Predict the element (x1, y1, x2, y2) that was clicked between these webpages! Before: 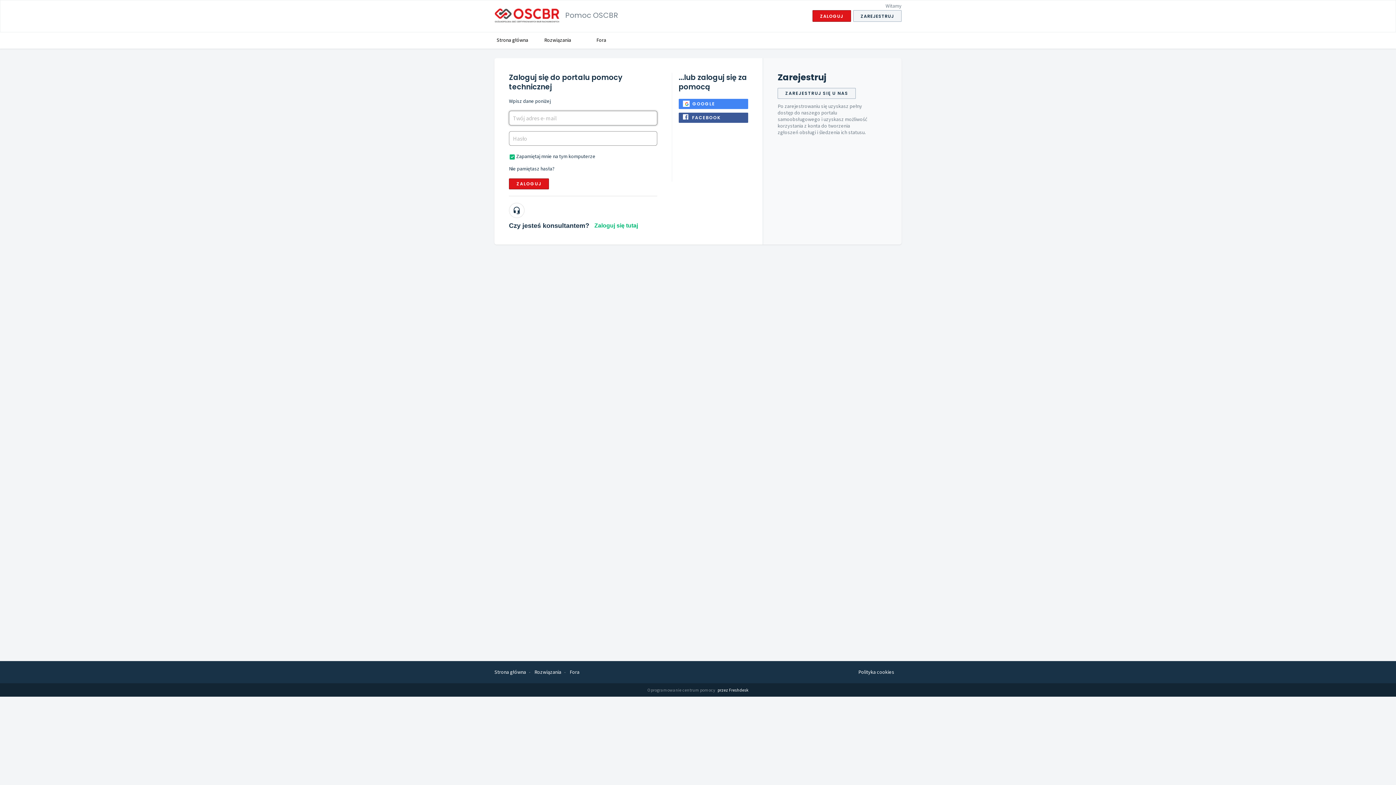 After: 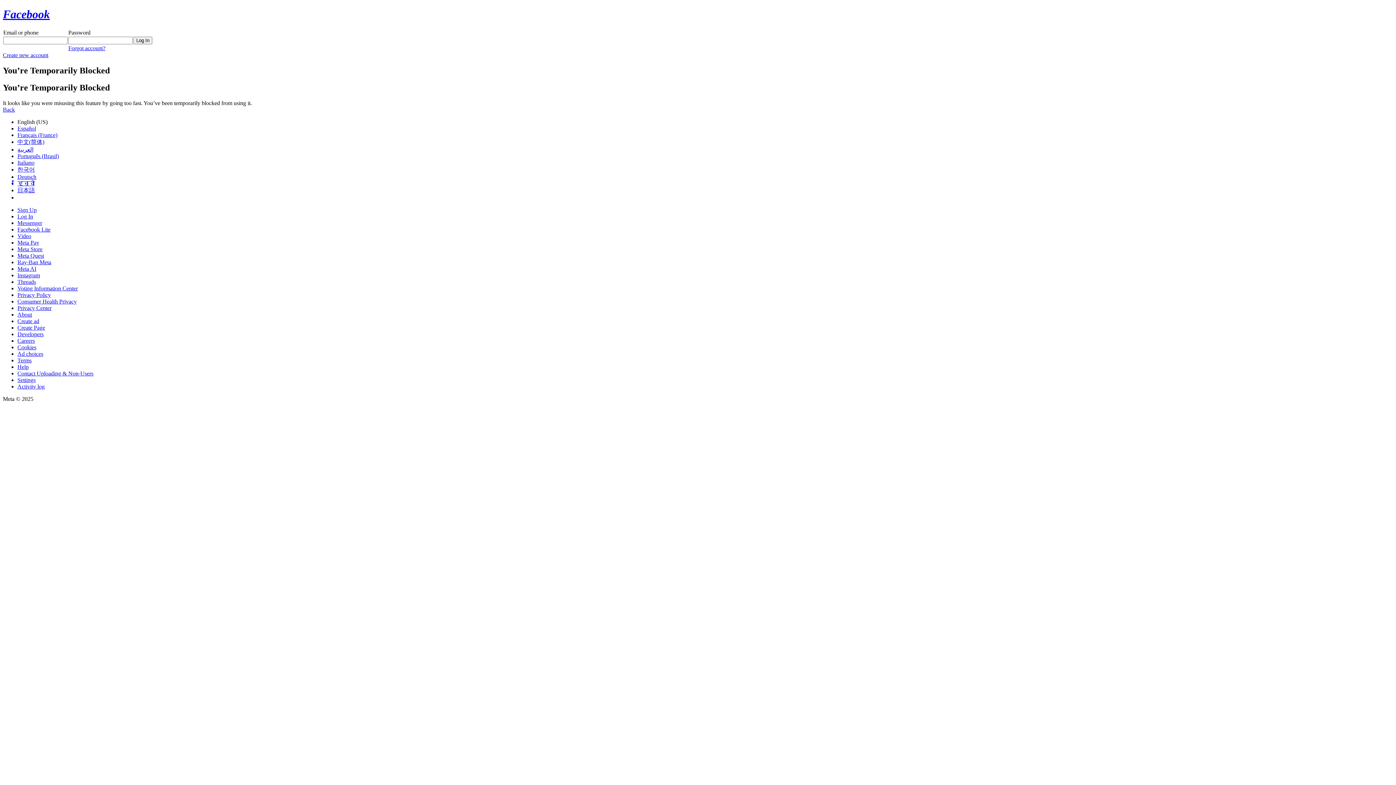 Action: label: FACEBOOK bbox: (678, 112, 748, 122)